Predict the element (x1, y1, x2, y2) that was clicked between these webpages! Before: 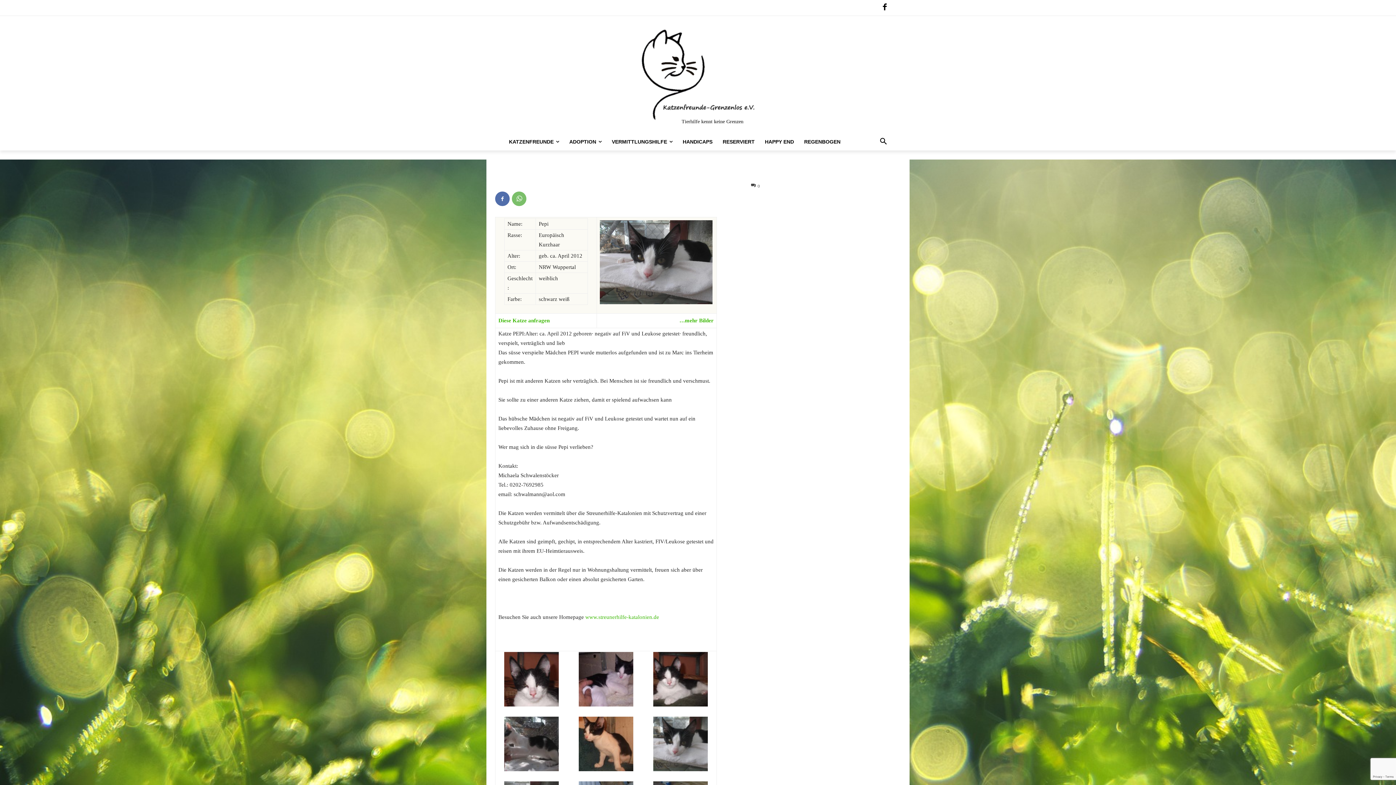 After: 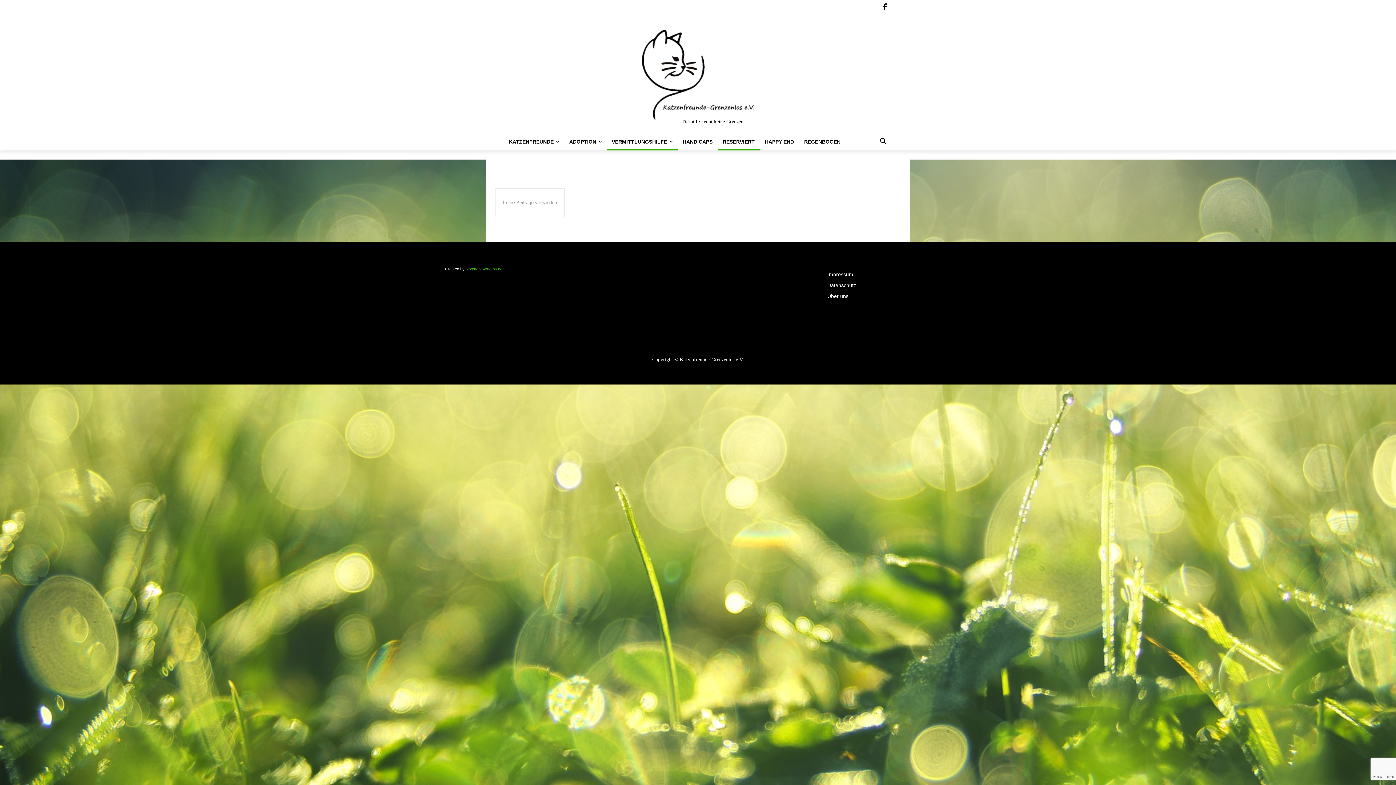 Action: bbox: (717, 133, 760, 150) label: RESERVIERT